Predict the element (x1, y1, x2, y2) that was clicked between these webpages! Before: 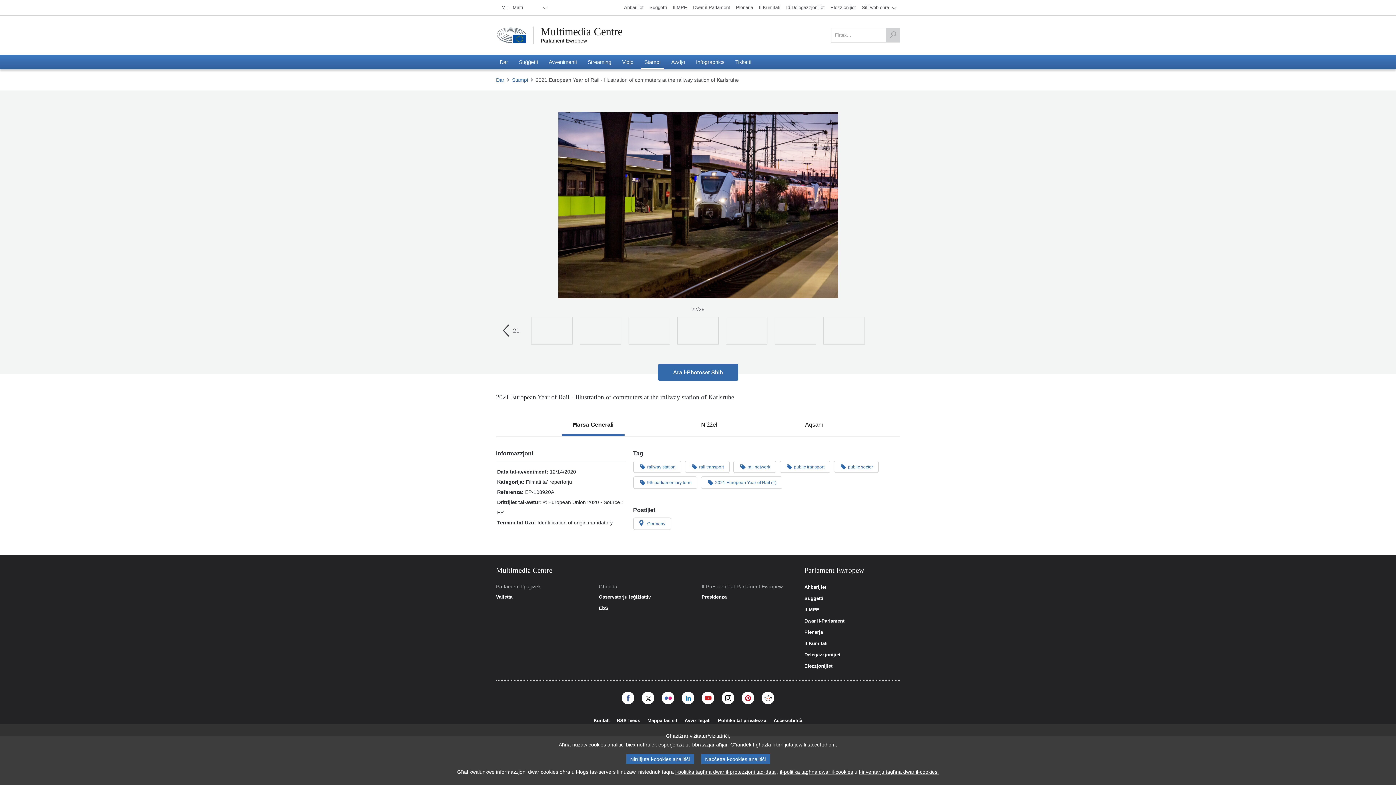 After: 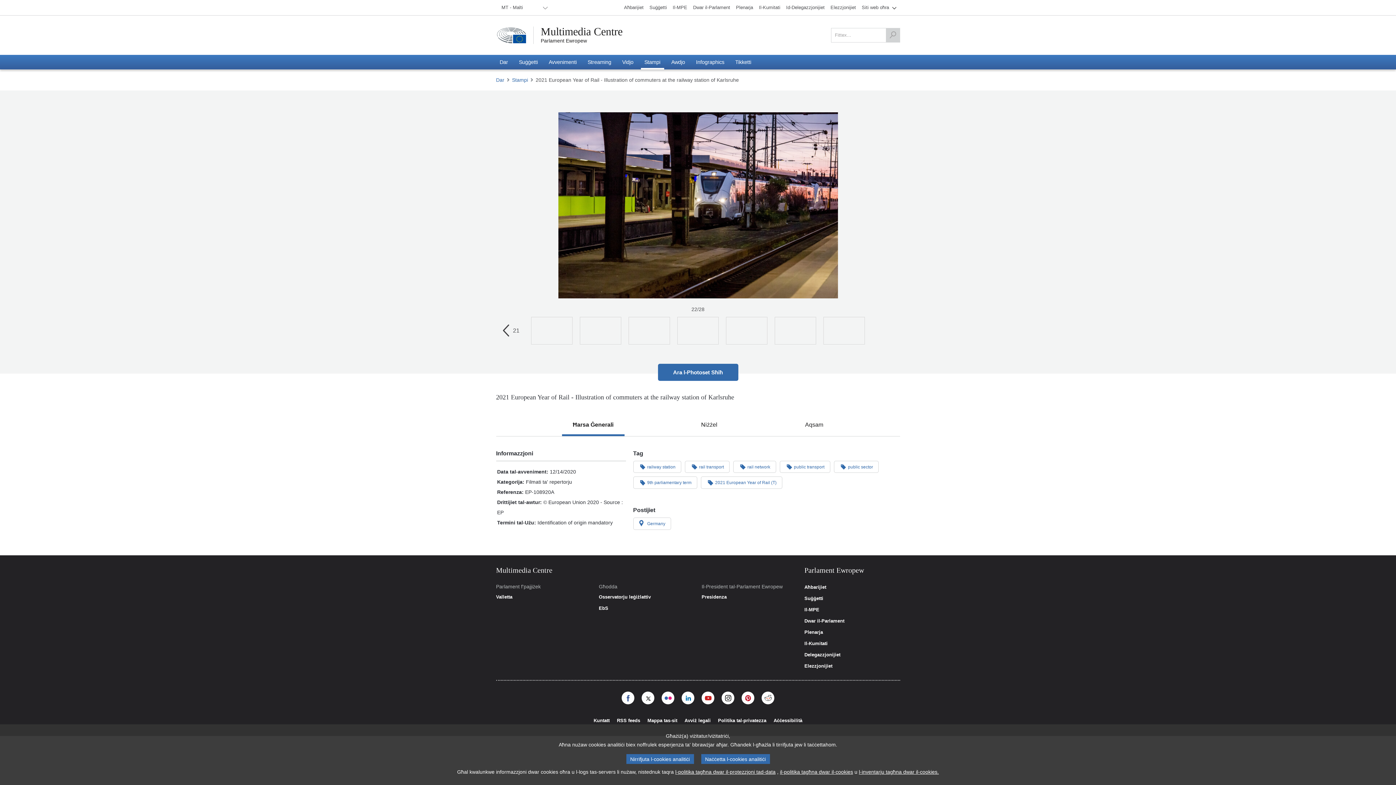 Action: bbox: (621, 692, 634, 704)